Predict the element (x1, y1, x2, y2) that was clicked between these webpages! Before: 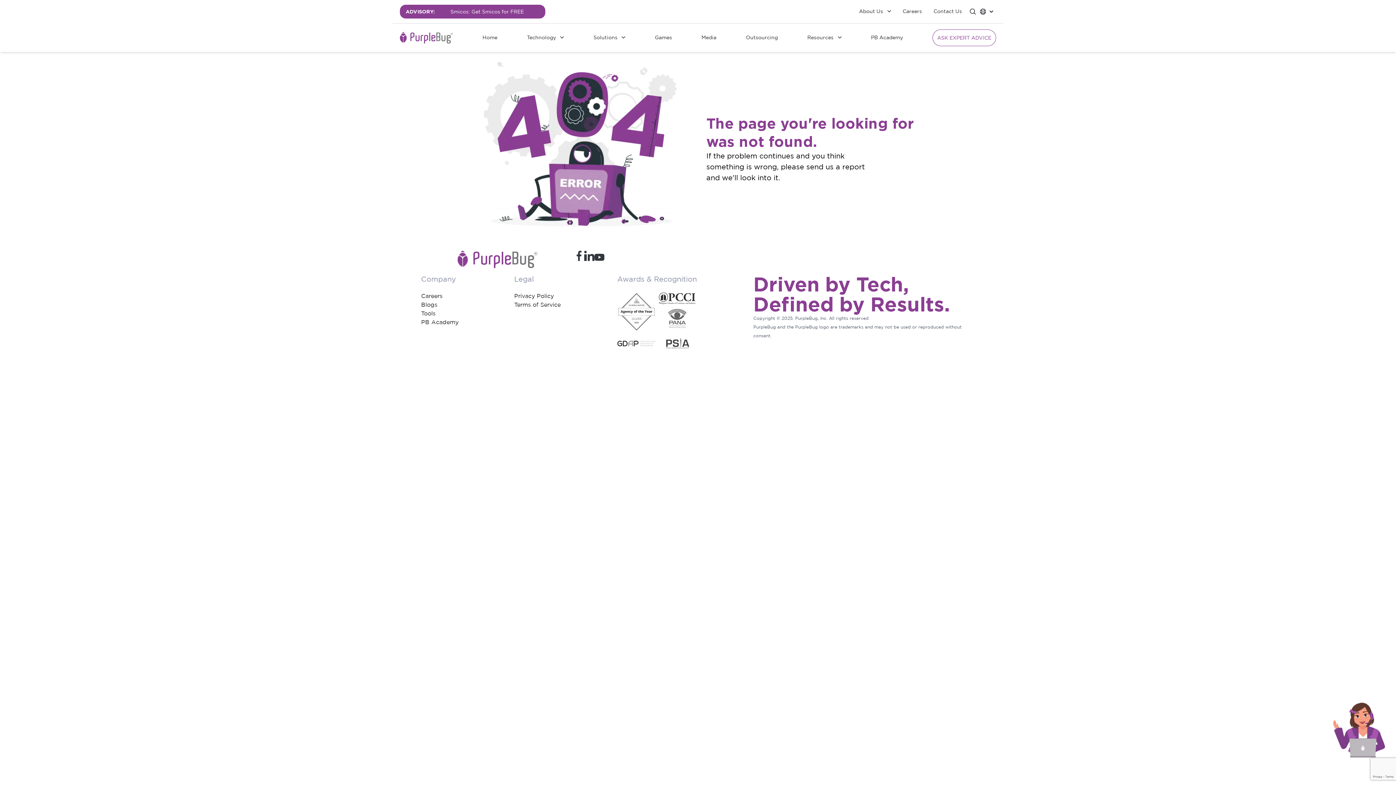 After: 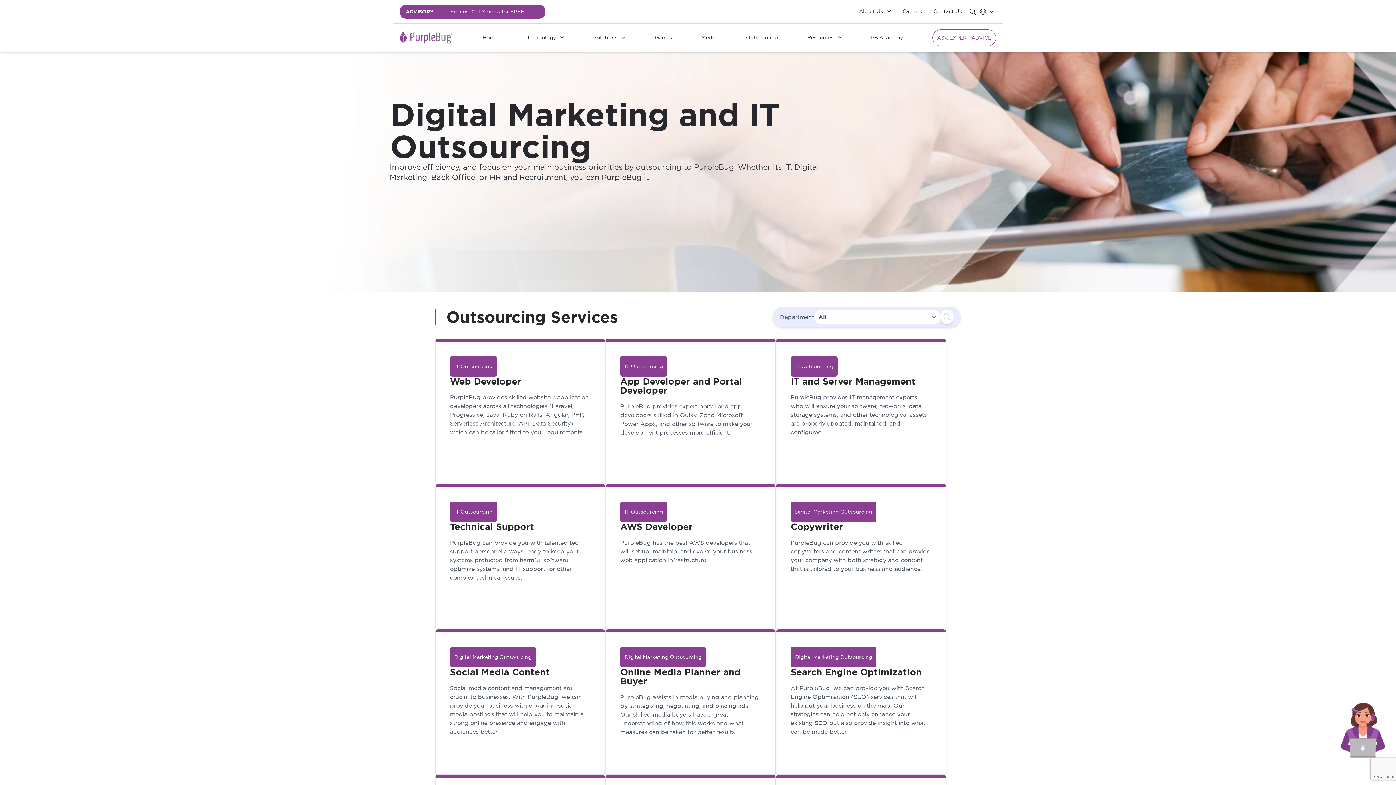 Action: label: Outsourcing bbox: (746, 33, 778, 40)